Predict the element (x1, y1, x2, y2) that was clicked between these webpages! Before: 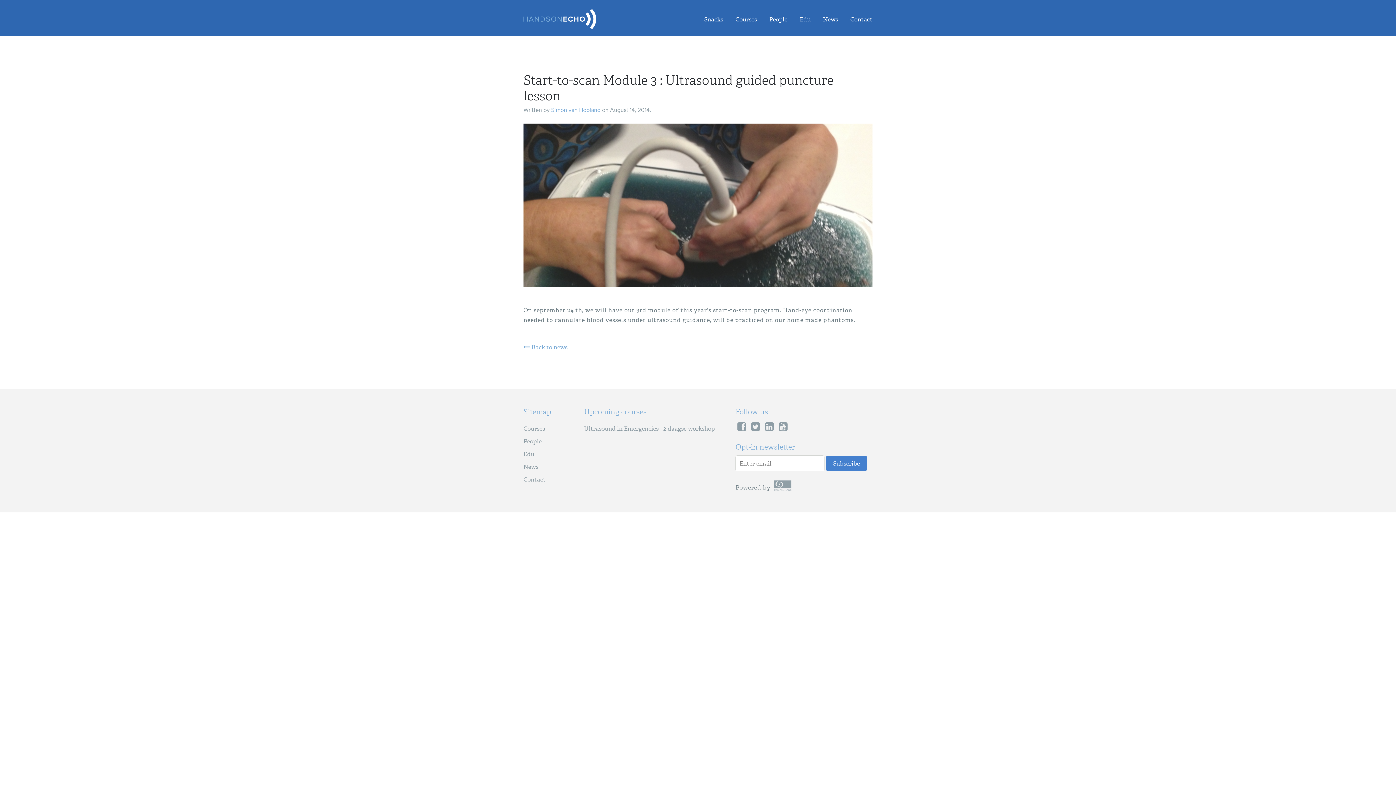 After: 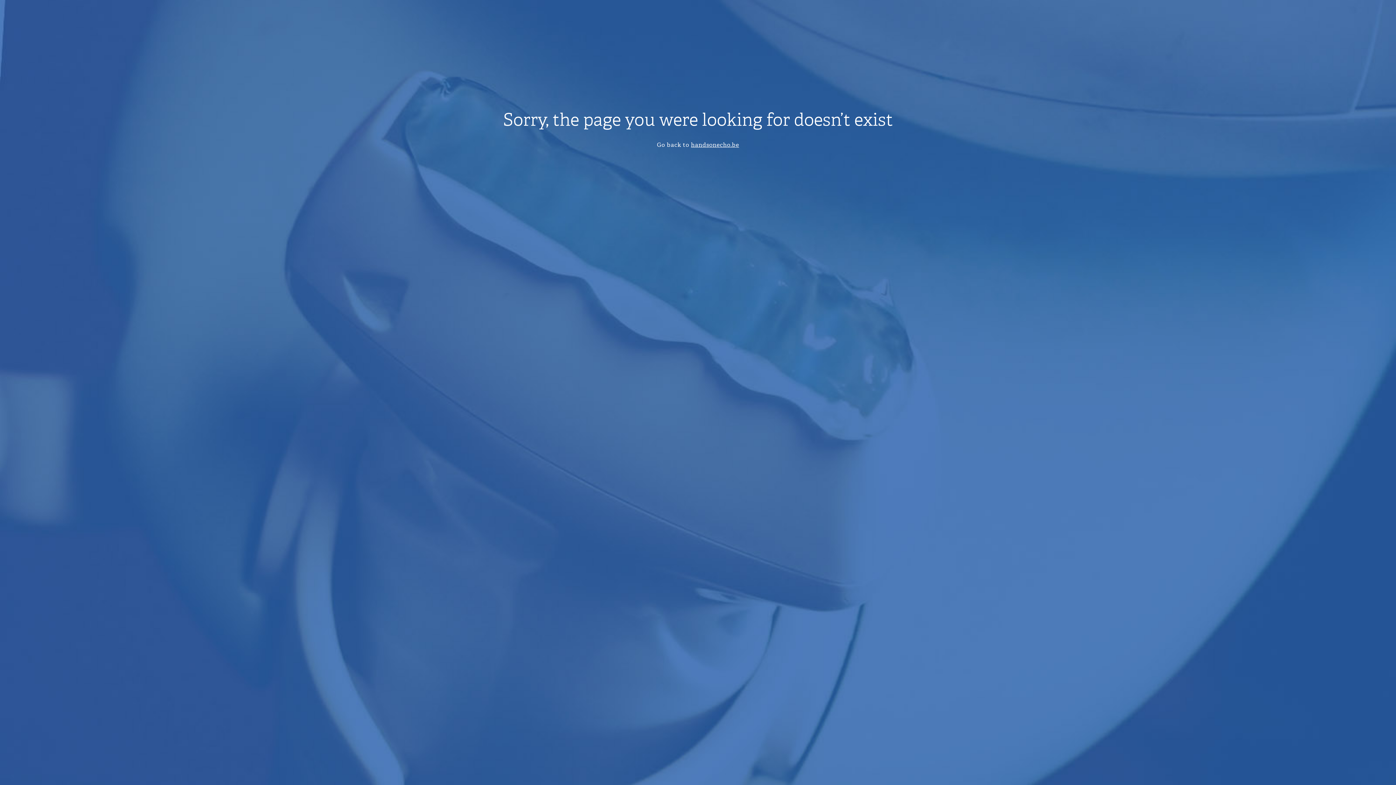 Action: bbox: (523, 450, 534, 458) label: Edu